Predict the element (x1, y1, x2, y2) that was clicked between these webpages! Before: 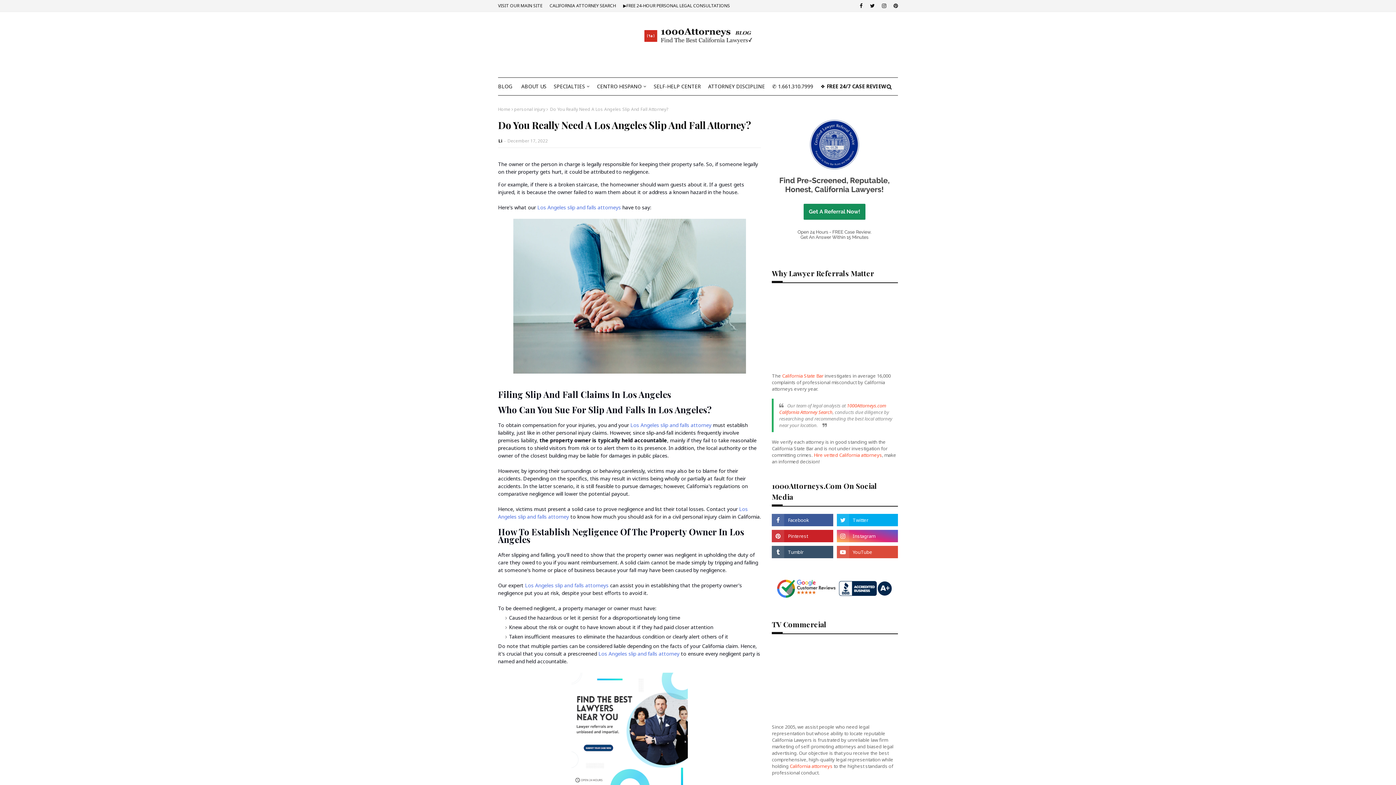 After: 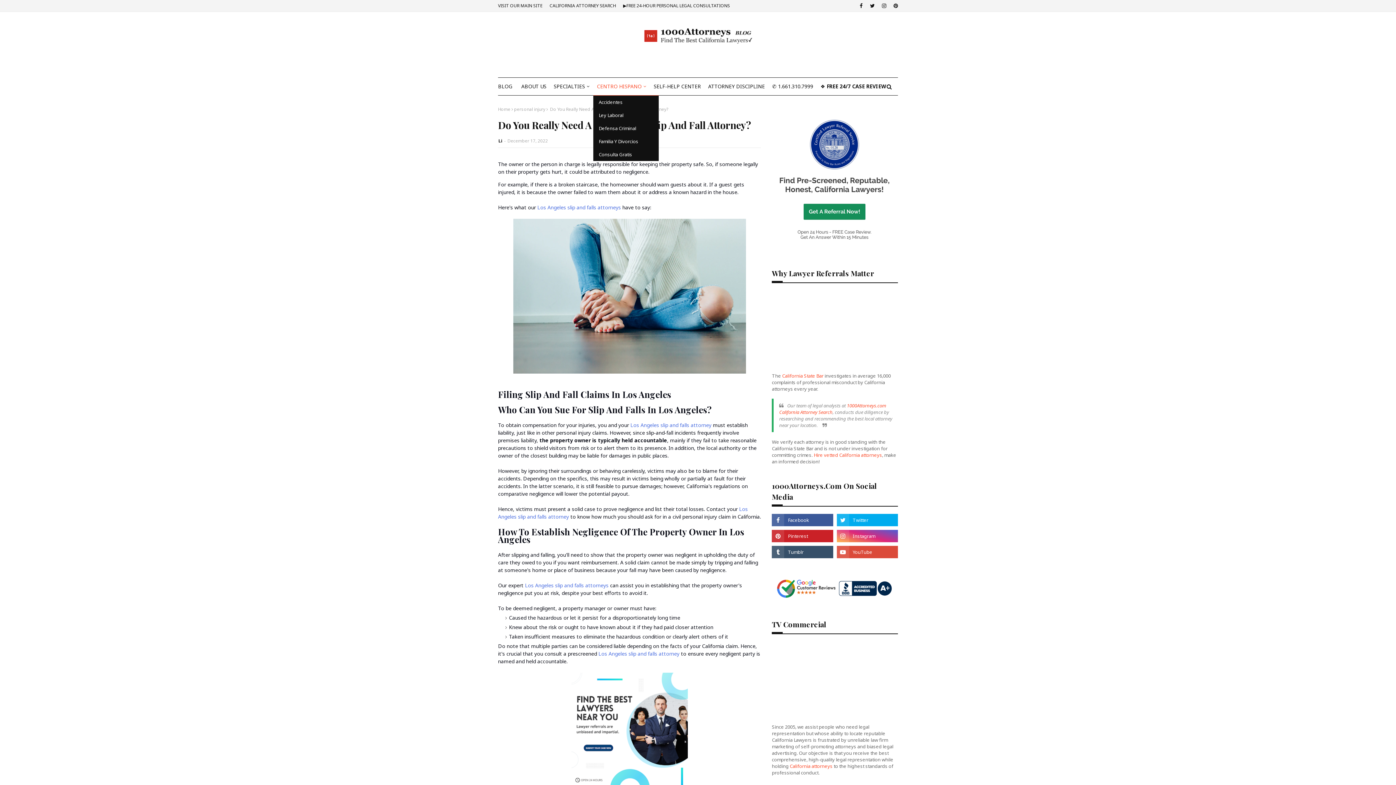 Action: label: CENTRO HISPANO bbox: (593, 77, 650, 95)